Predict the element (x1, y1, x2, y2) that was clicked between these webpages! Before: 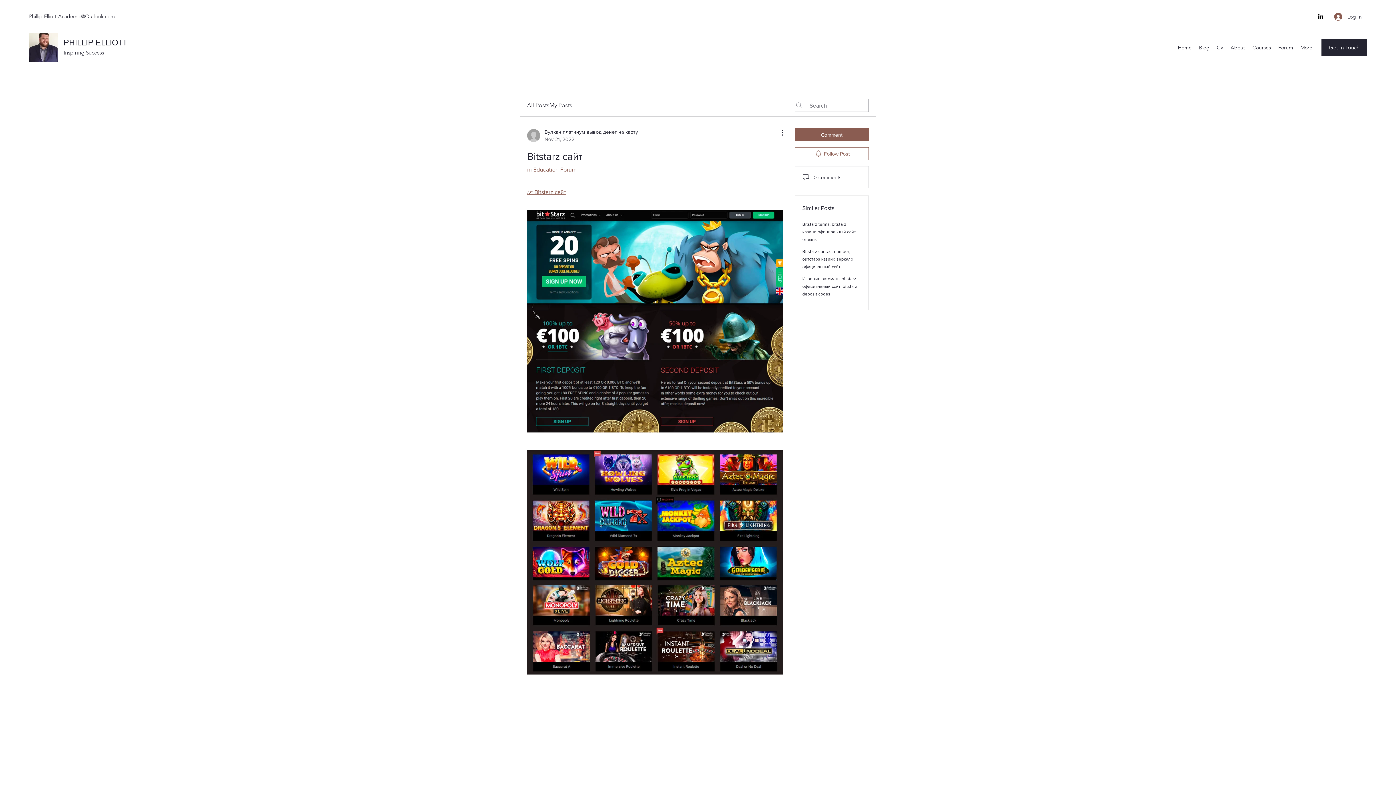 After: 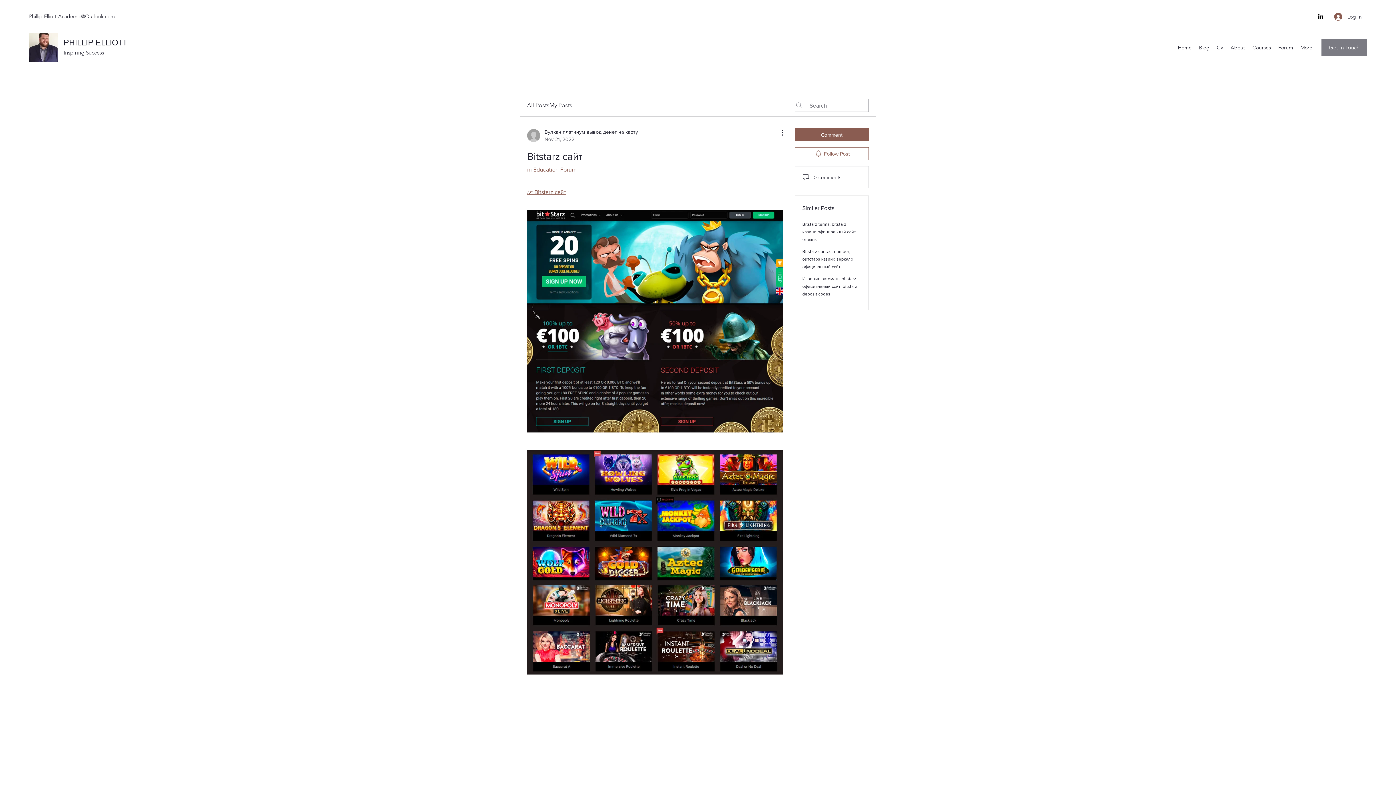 Action: bbox: (1321, 39, 1367, 55) label: Get In Touch